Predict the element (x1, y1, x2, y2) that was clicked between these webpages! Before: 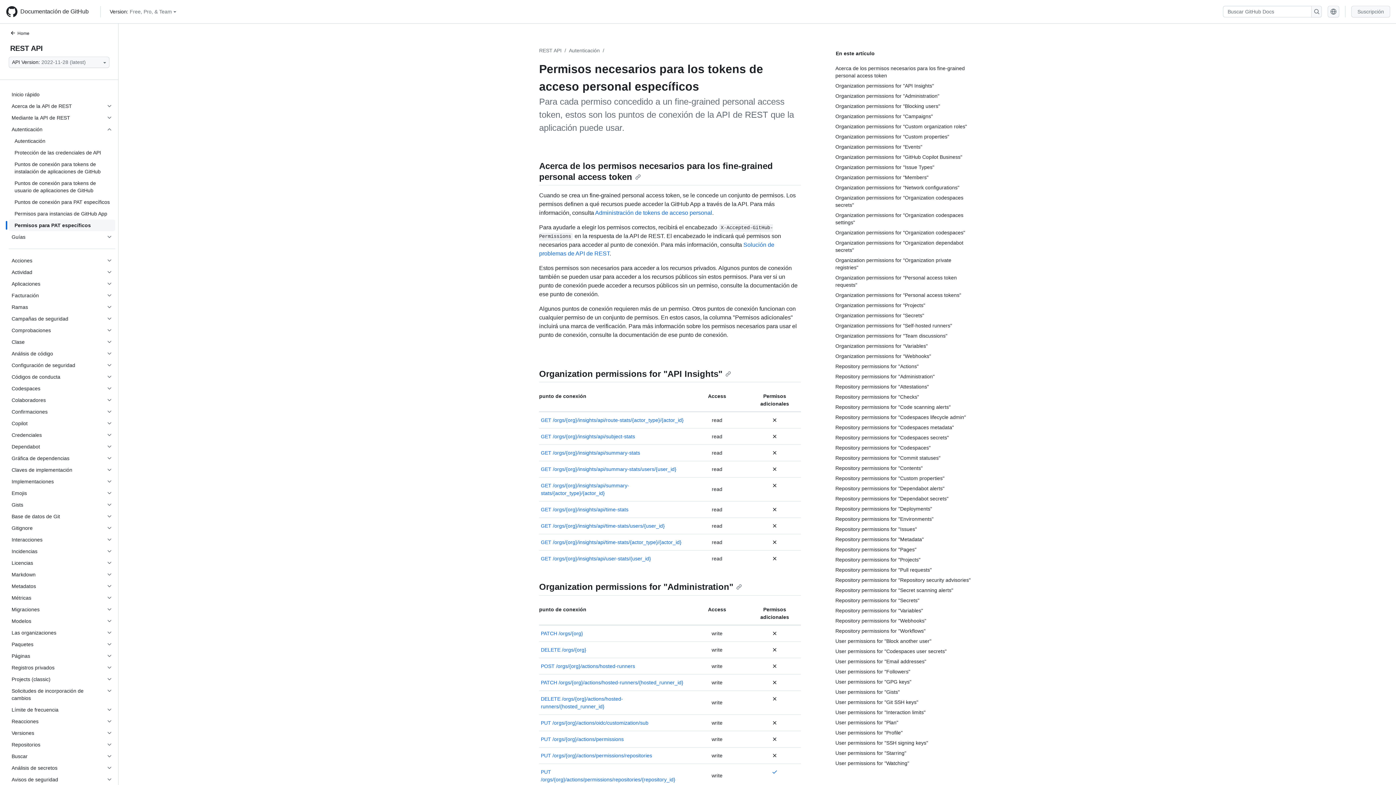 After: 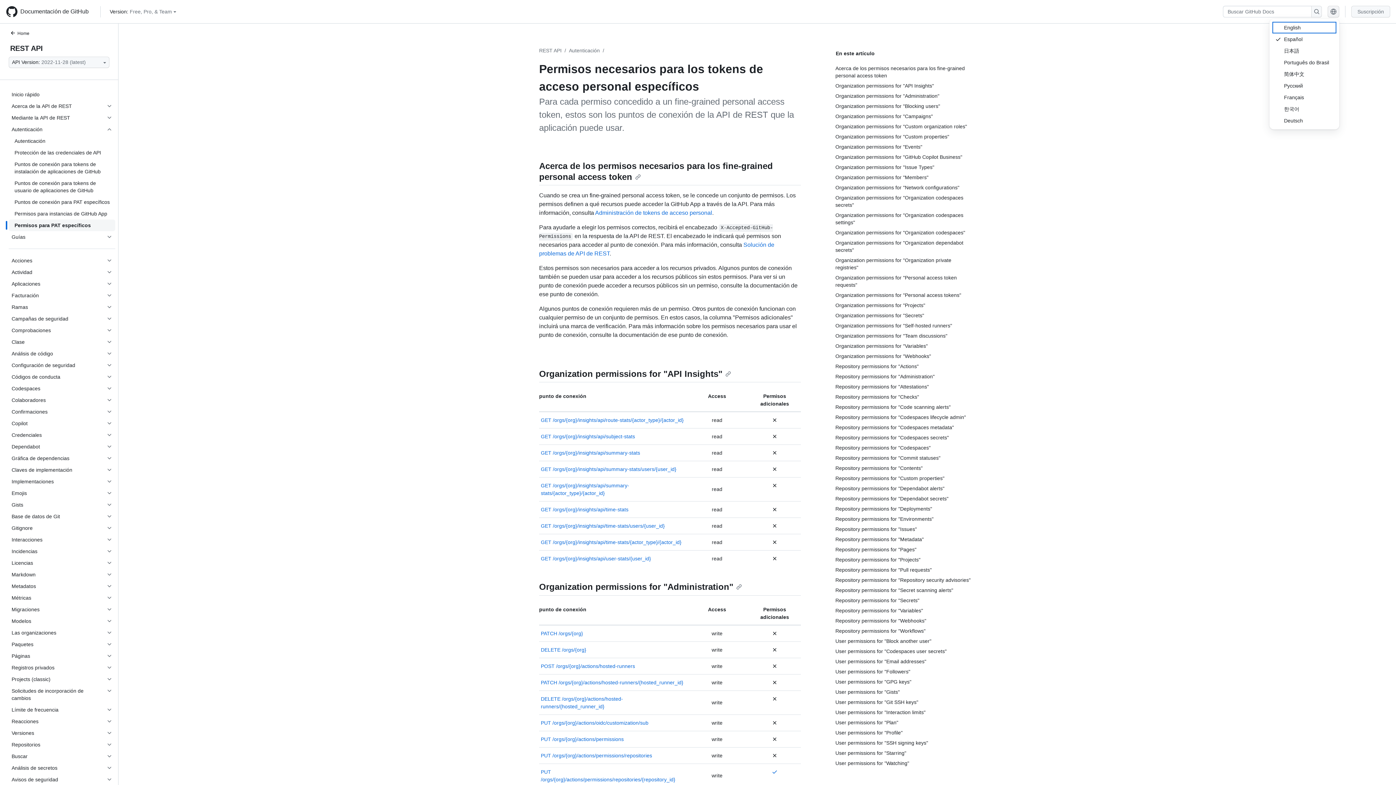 Action: bbox: (1328, 5, 1339, 17)